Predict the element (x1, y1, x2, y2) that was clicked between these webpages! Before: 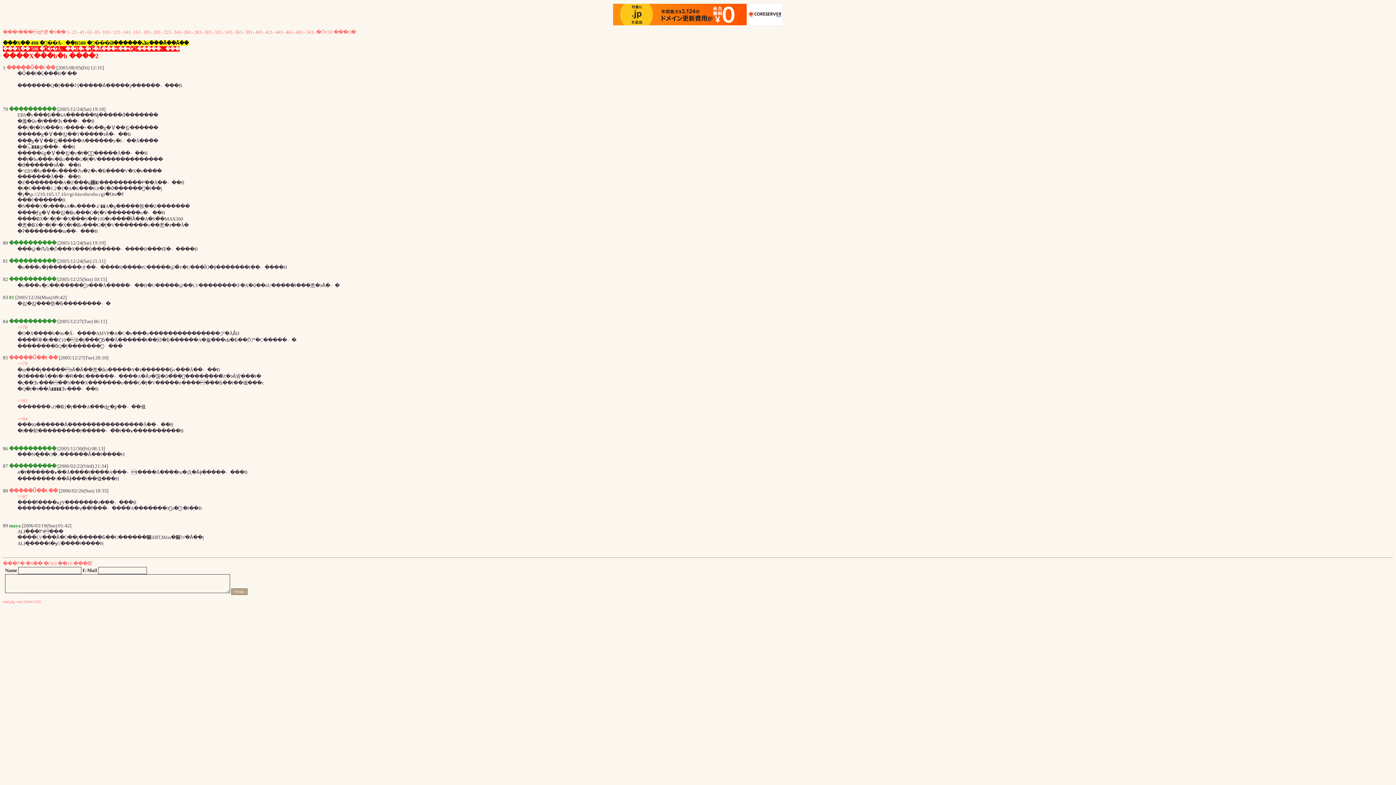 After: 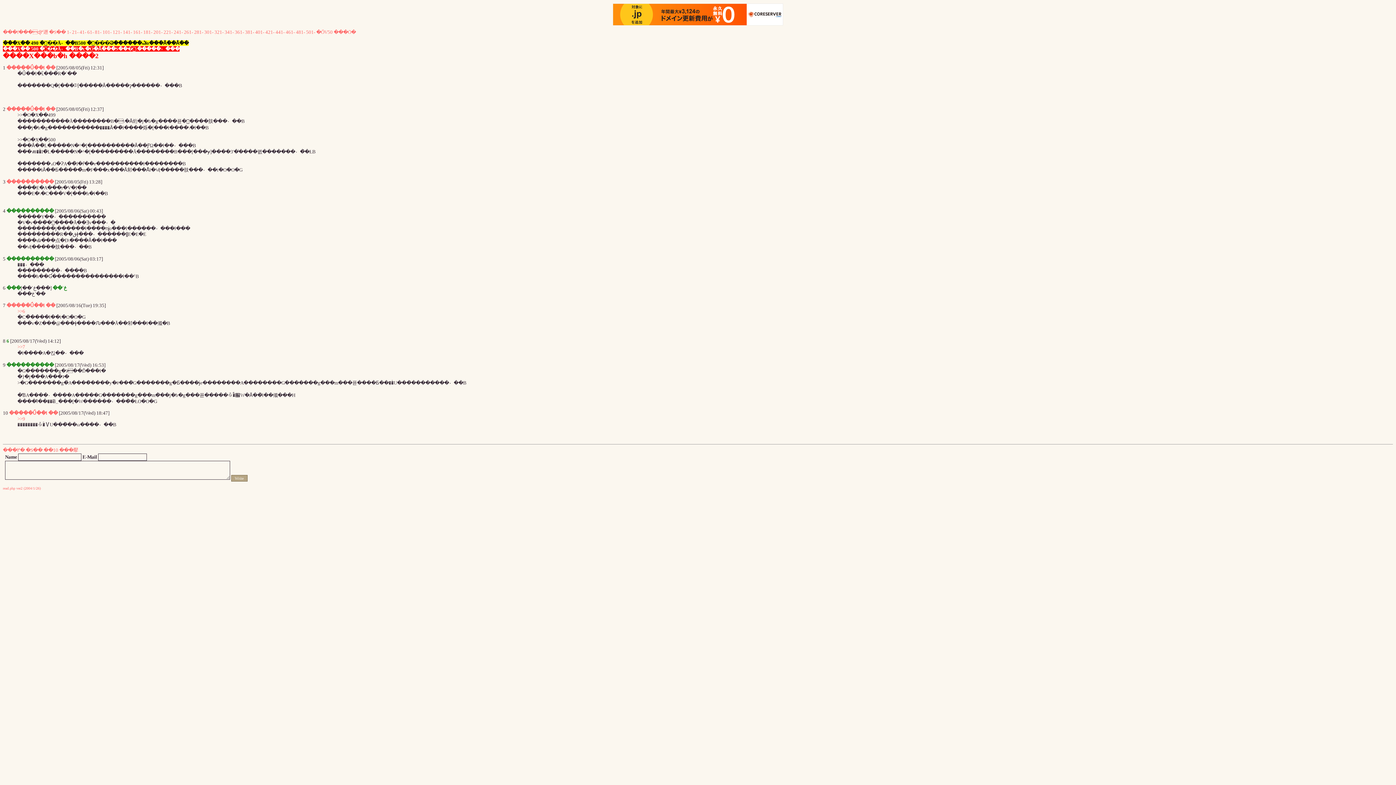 Action: bbox: (25, 560, 42, 566) label: �S��